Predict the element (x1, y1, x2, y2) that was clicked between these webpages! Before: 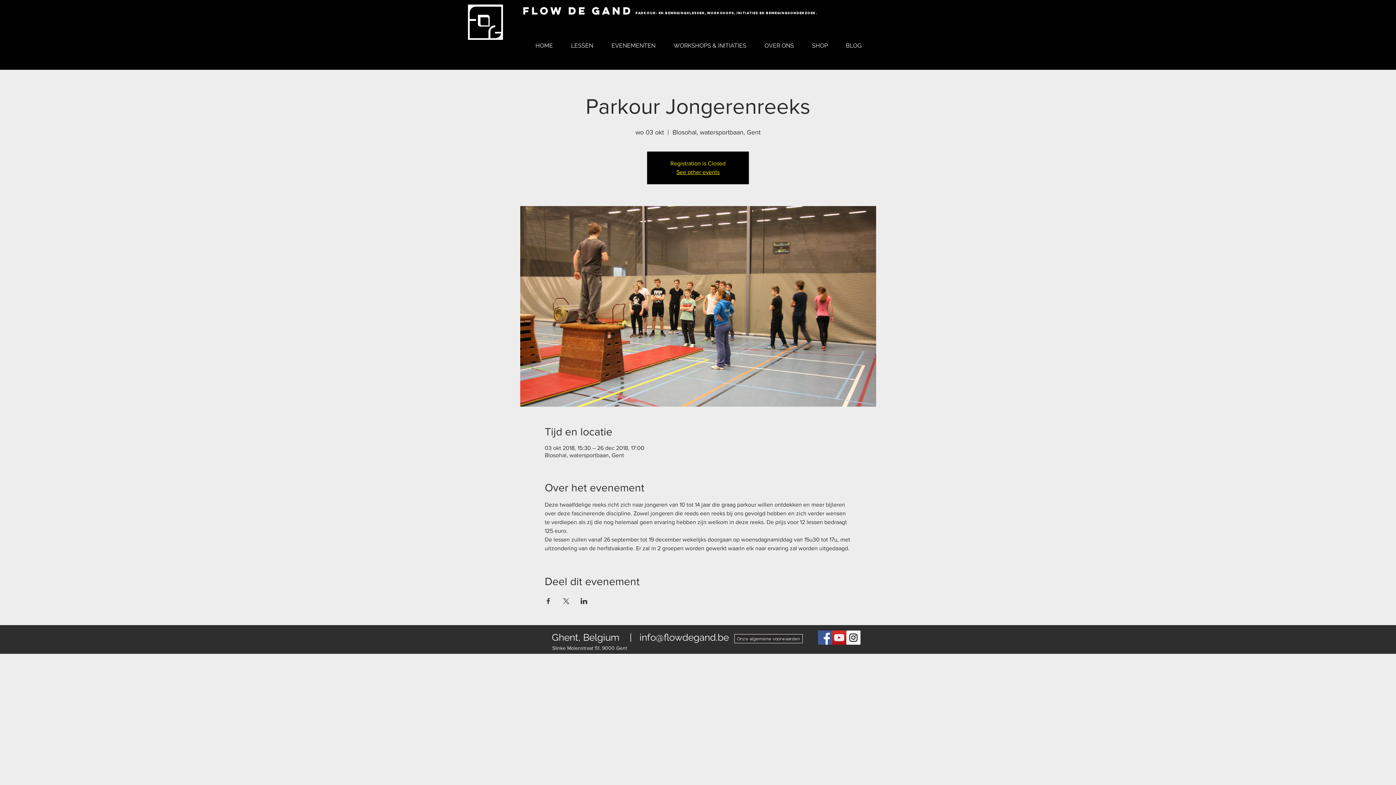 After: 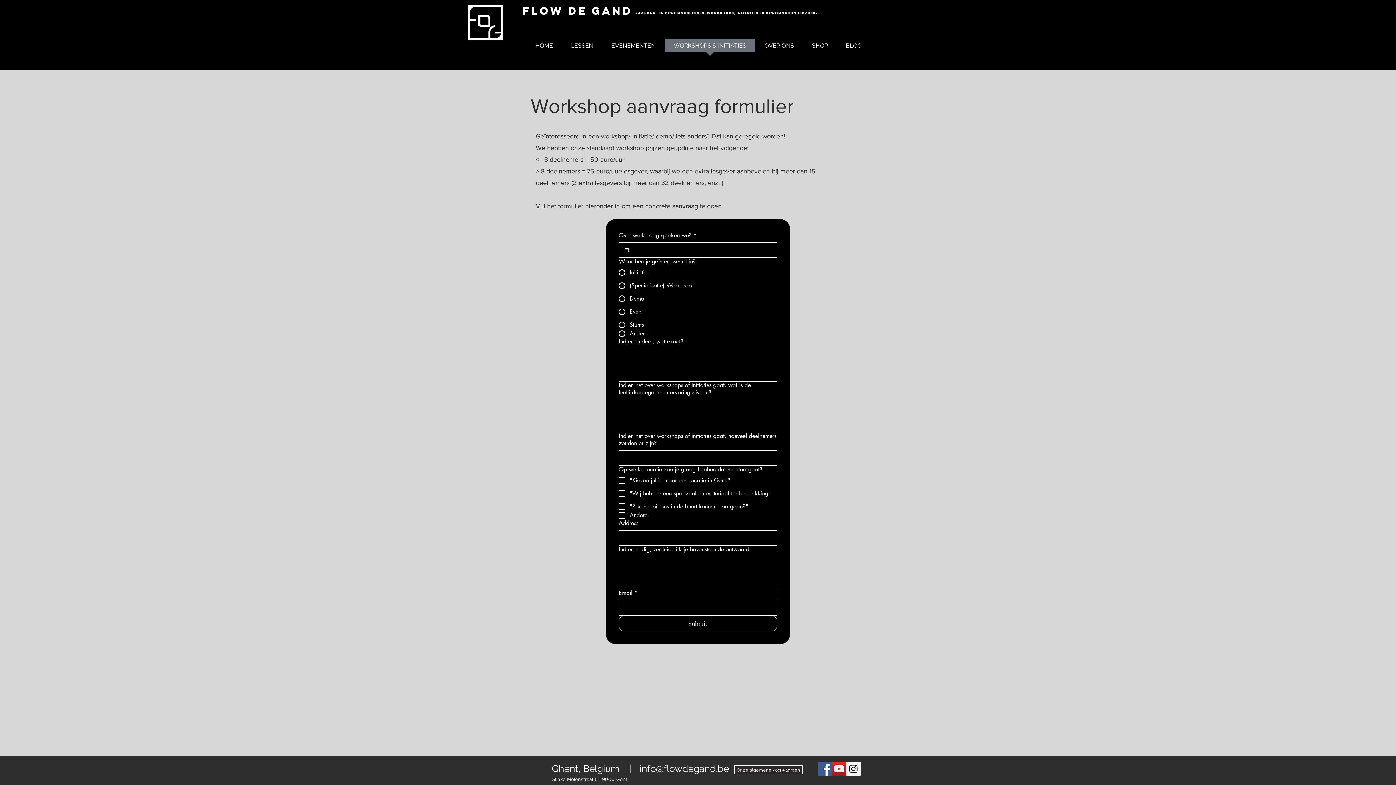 Action: bbox: (664, 38, 755, 57) label: WORKSHOPS & INITIATIES